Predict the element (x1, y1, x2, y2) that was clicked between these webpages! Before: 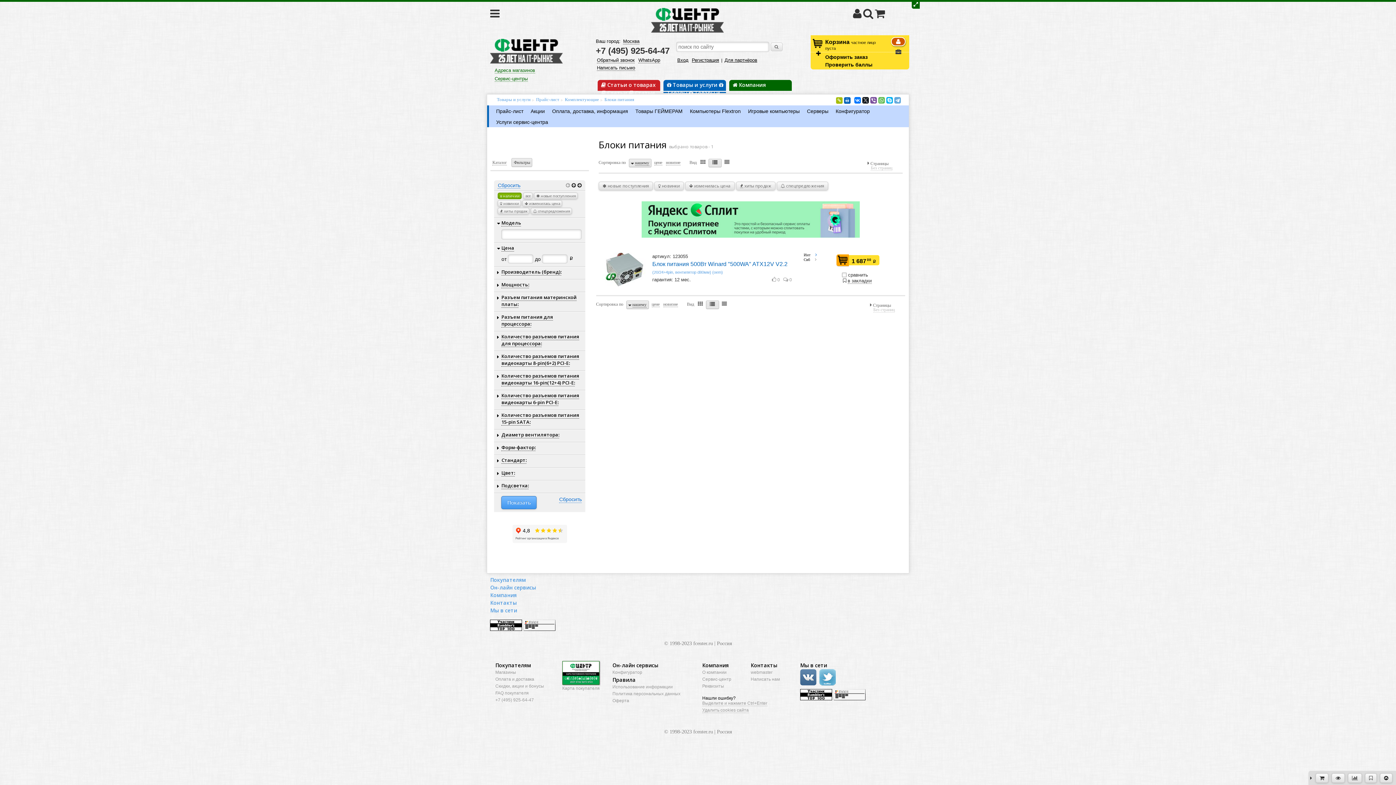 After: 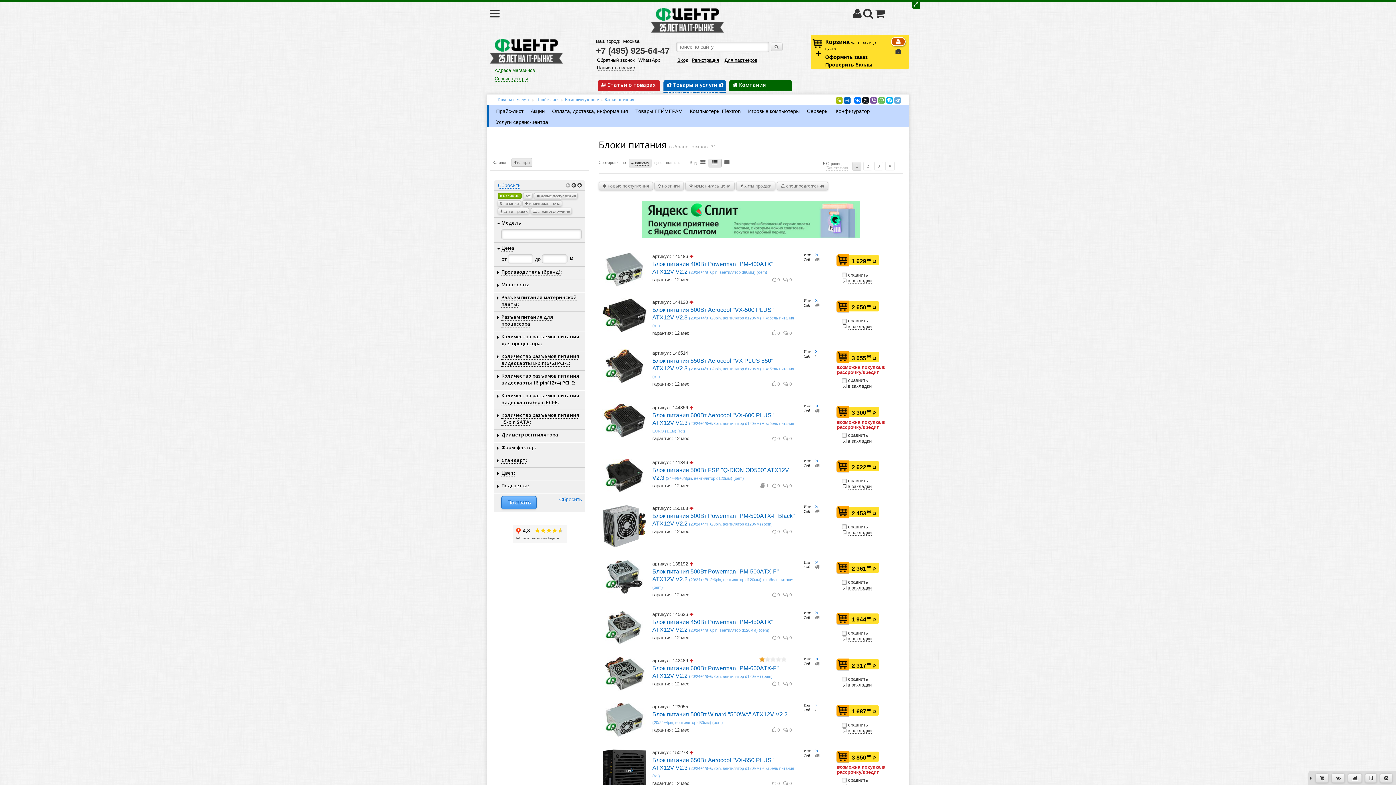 Action: bbox: (710, 159, 719, 167)